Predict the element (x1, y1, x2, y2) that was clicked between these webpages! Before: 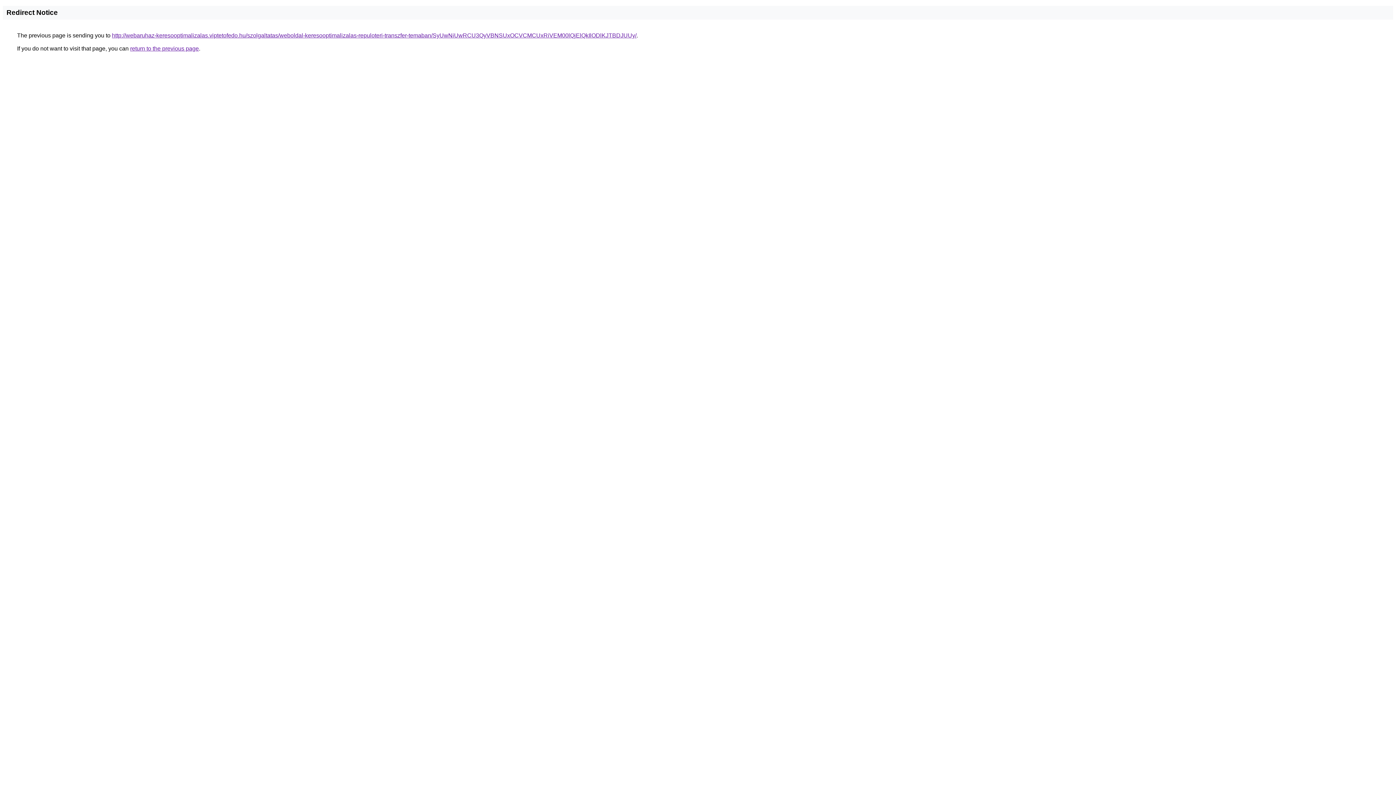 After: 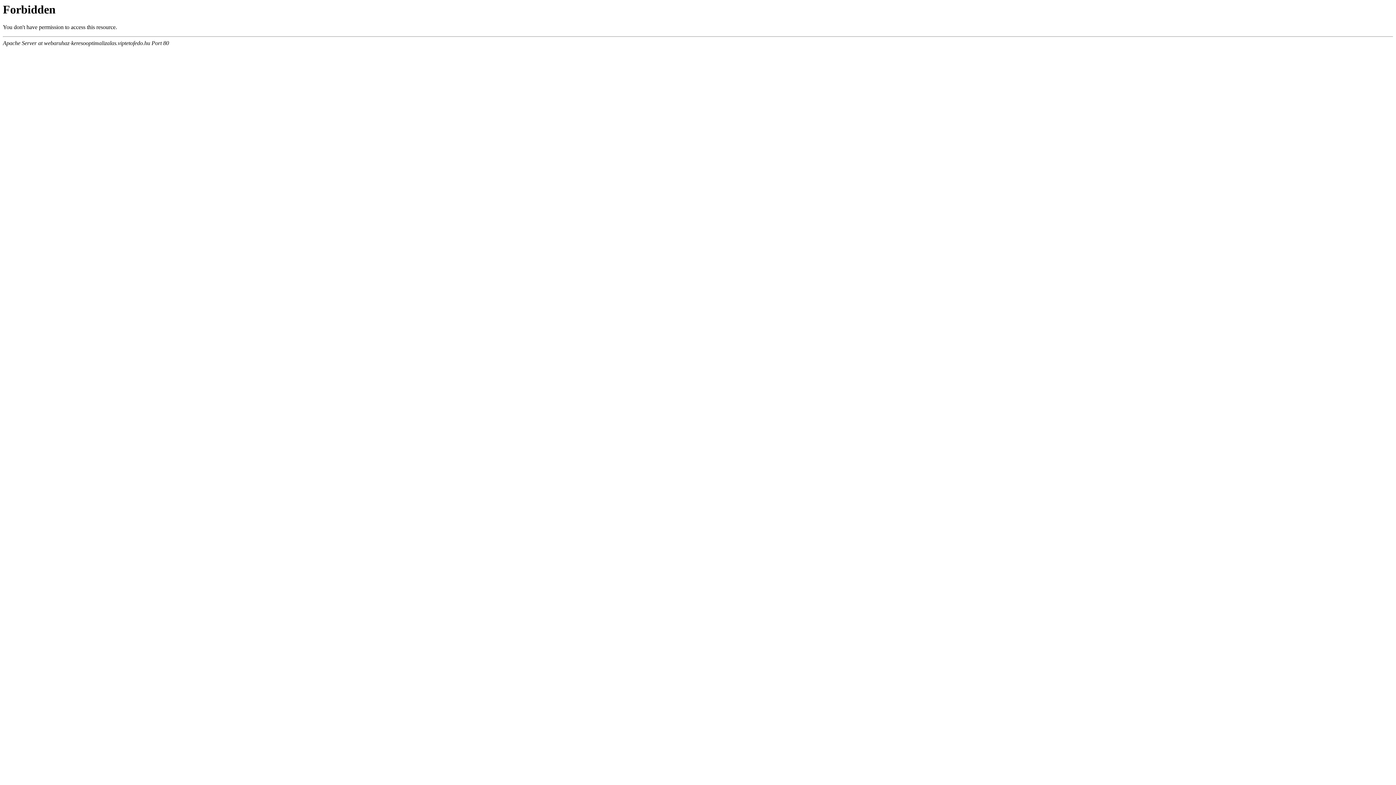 Action: label: http://webaruhaz-keresooptimalizalas.viptetofedo.hu/szolgaltatas/weboldal-keresooptimalizalas-repuloteri-transzfer-temaban/SyUwNiUwRCU3QyVBNSUxOCVCMCUxRiVEM00lQjElQkIlODlKJTBDJUUy/ bbox: (112, 32, 636, 38)